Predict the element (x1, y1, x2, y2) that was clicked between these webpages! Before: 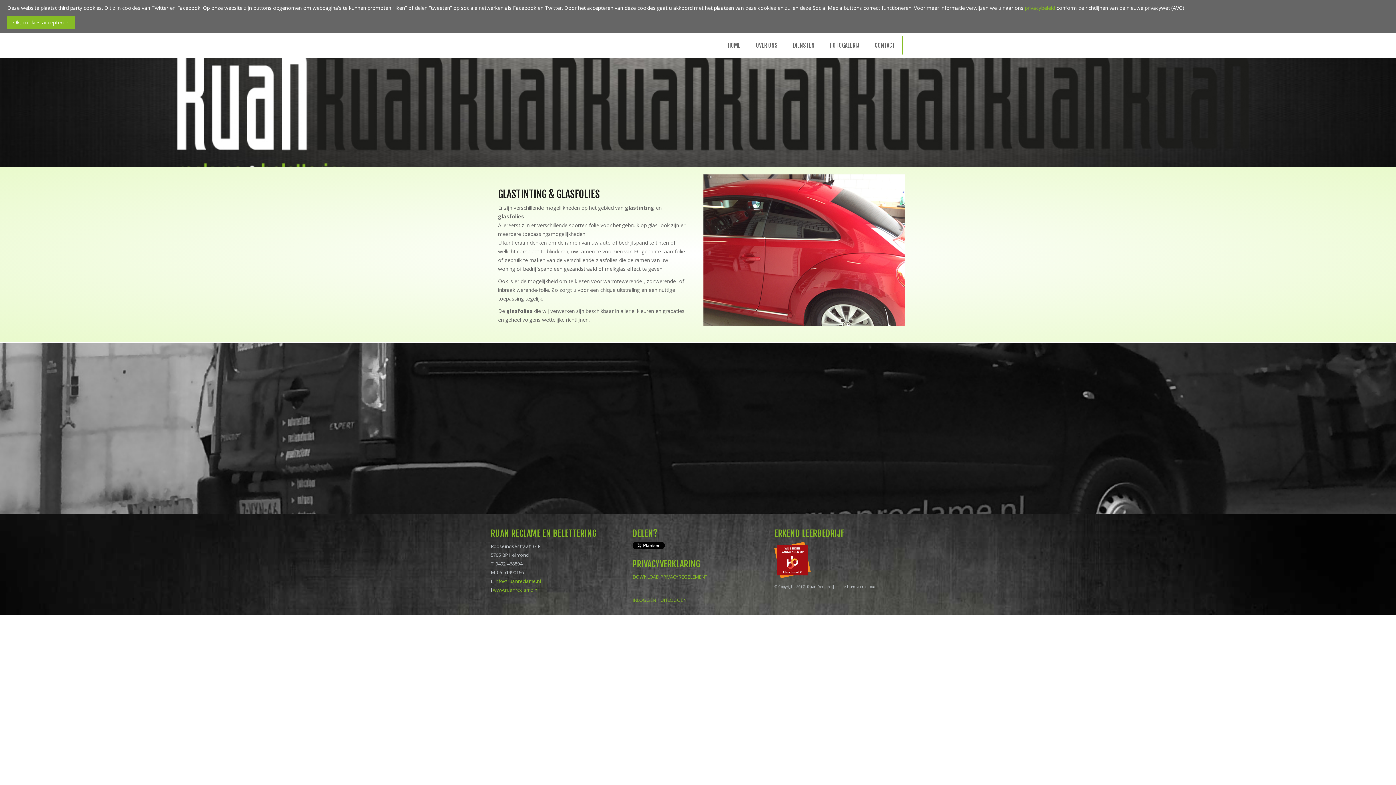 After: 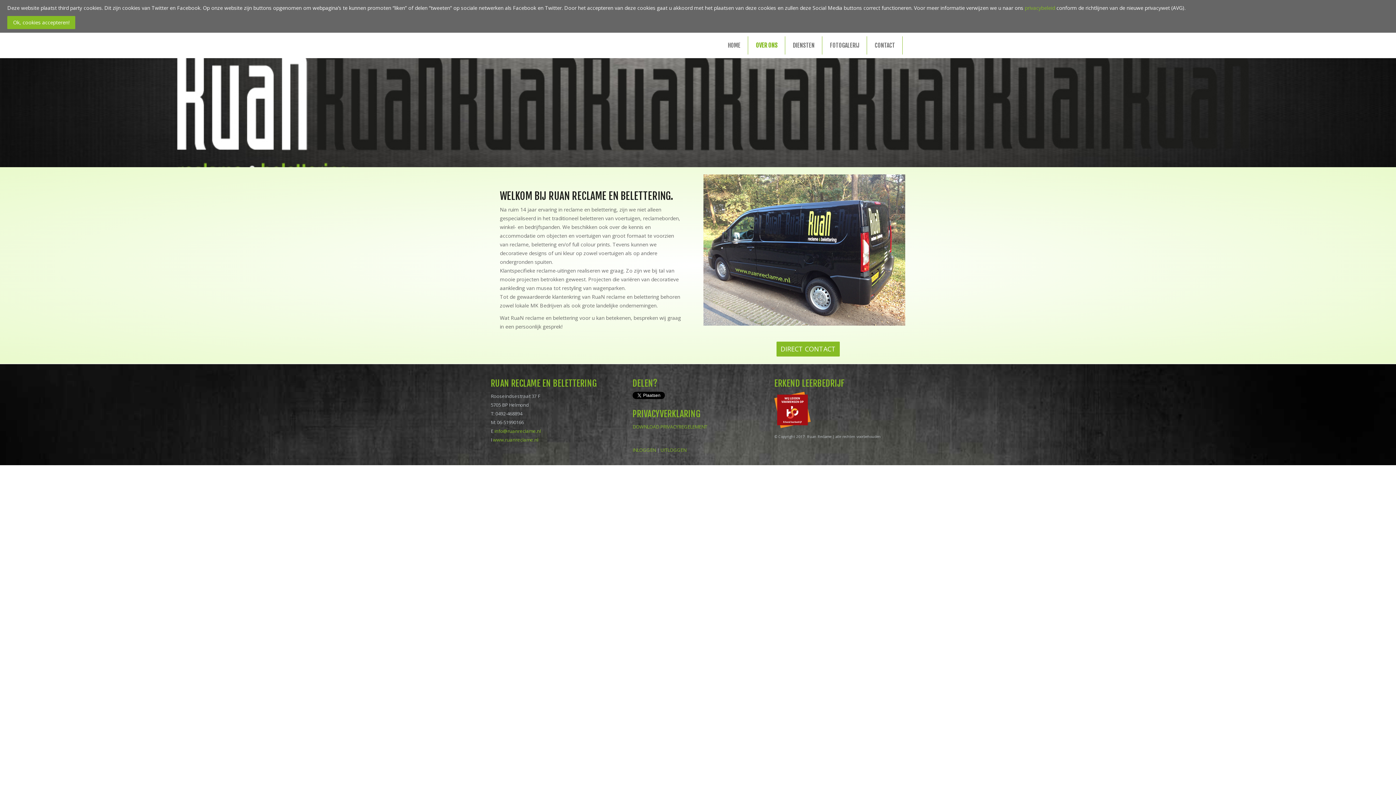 Action: bbox: (748, 36, 785, 54) label: OVER ONS